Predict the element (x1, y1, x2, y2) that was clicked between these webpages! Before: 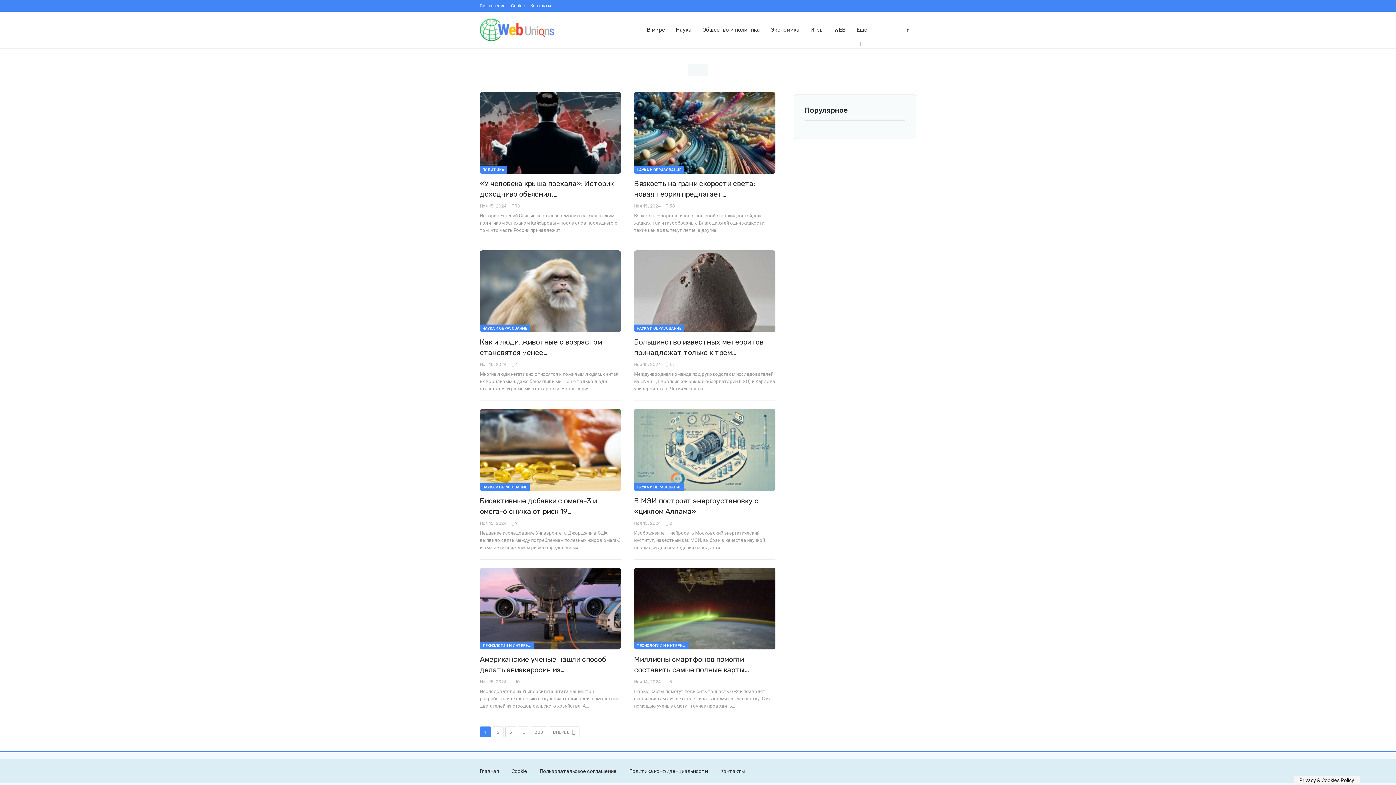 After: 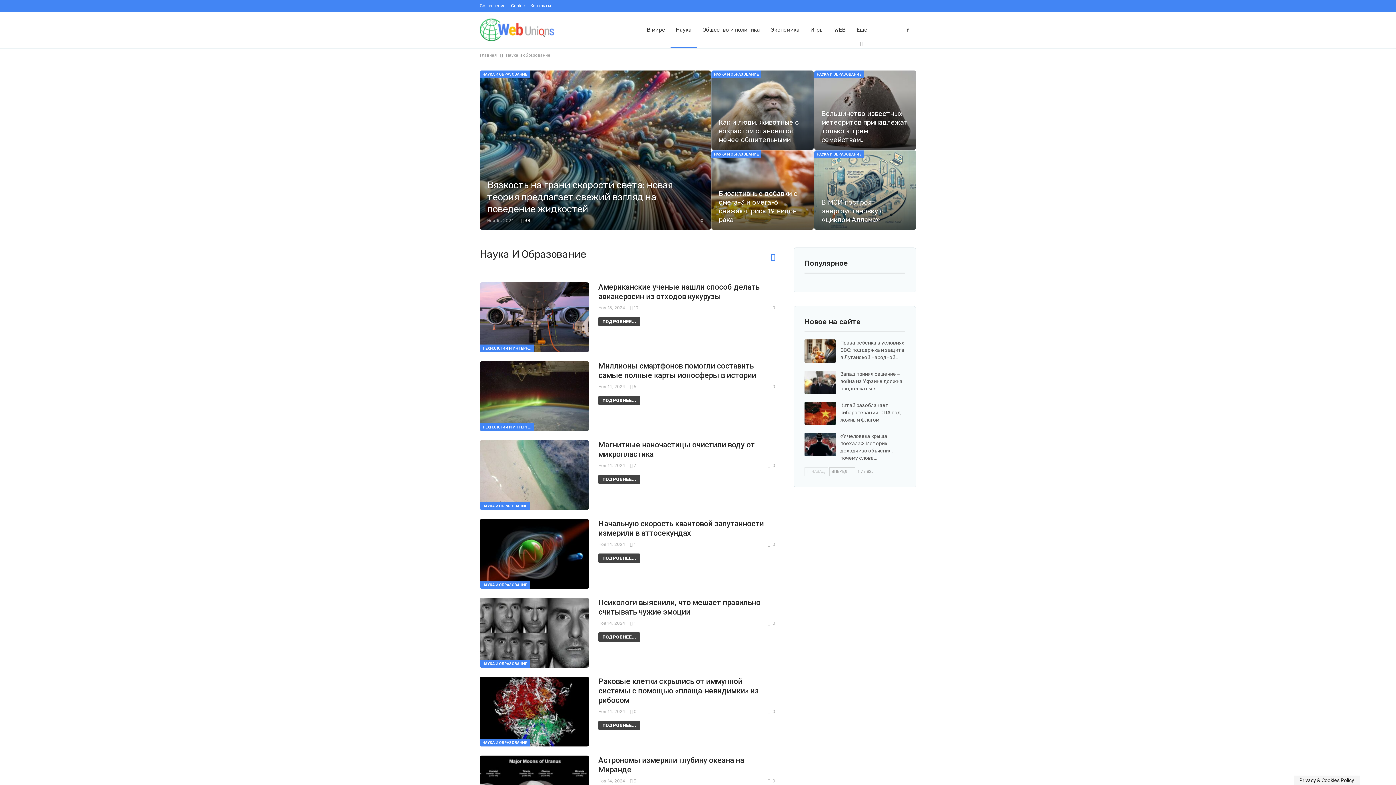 Action: bbox: (634, 483, 684, 491) label: НАУКА И ОБРАЗОВАНИЕ